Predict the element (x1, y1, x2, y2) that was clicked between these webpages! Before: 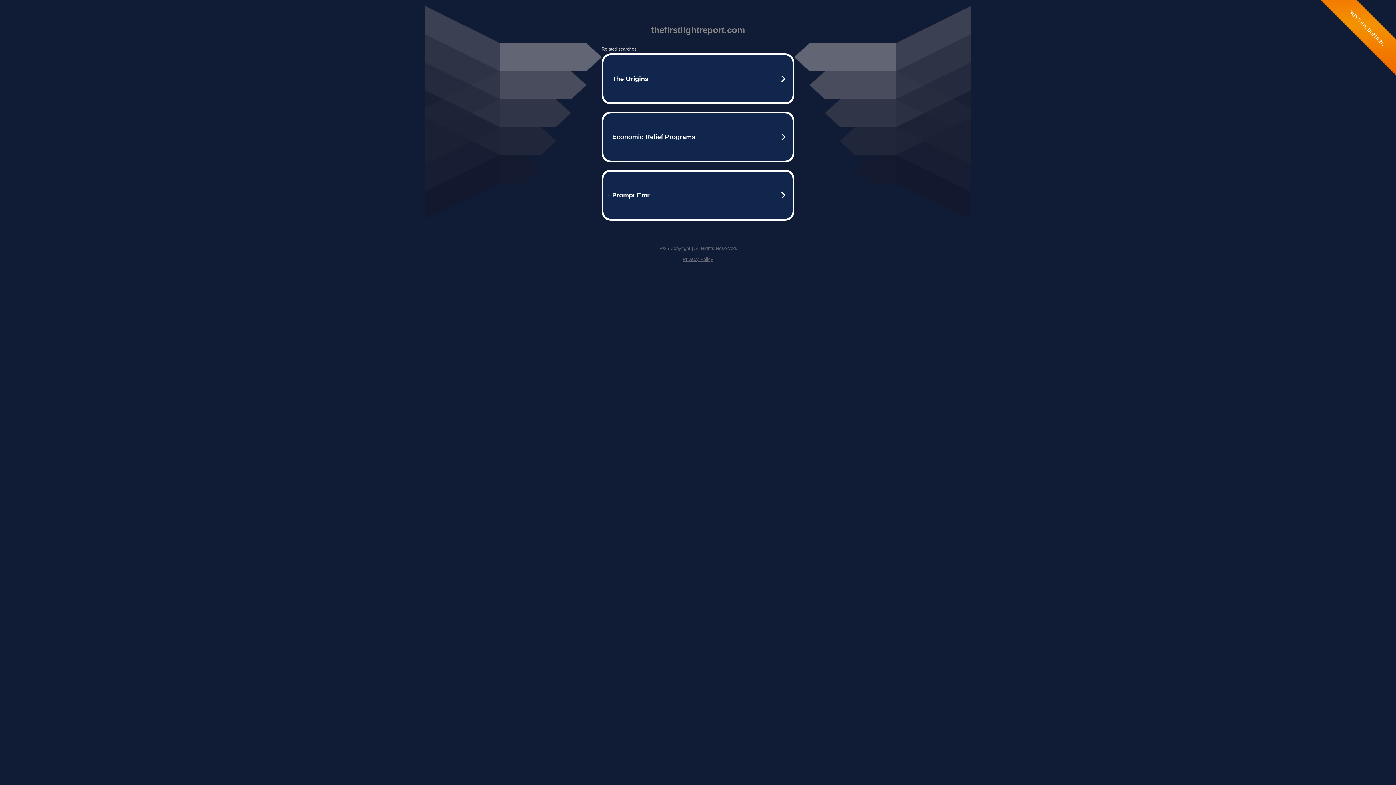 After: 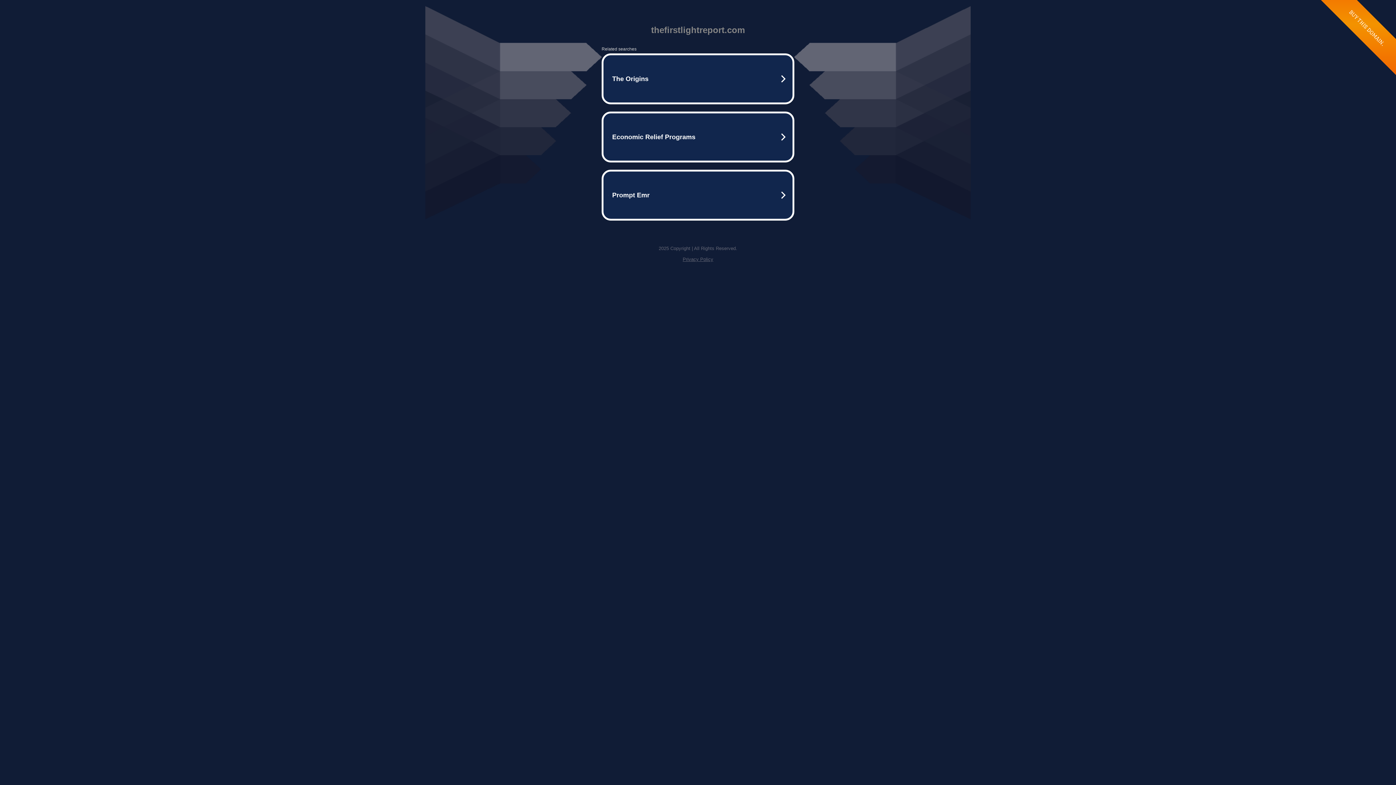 Action: bbox: (682, 256, 713, 262) label: Privacy Policy